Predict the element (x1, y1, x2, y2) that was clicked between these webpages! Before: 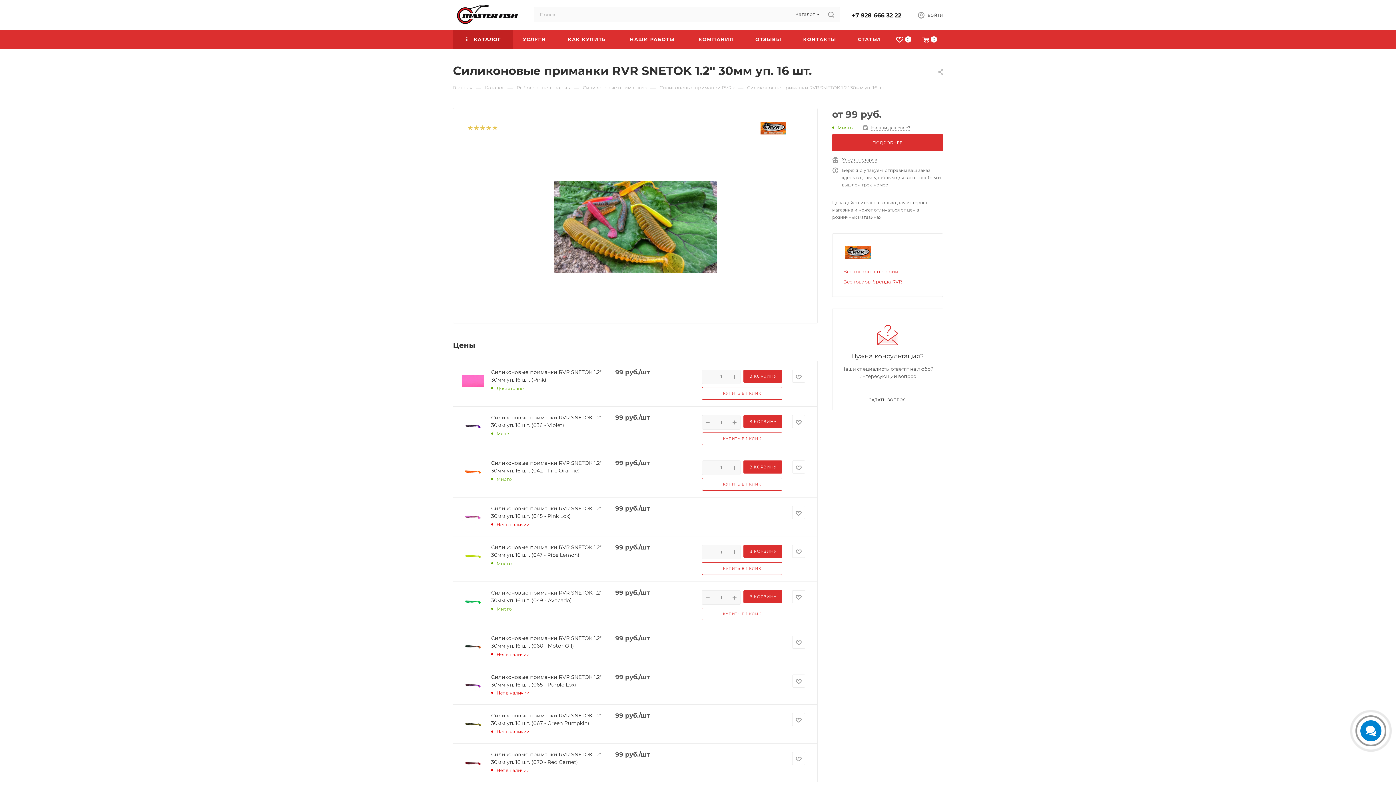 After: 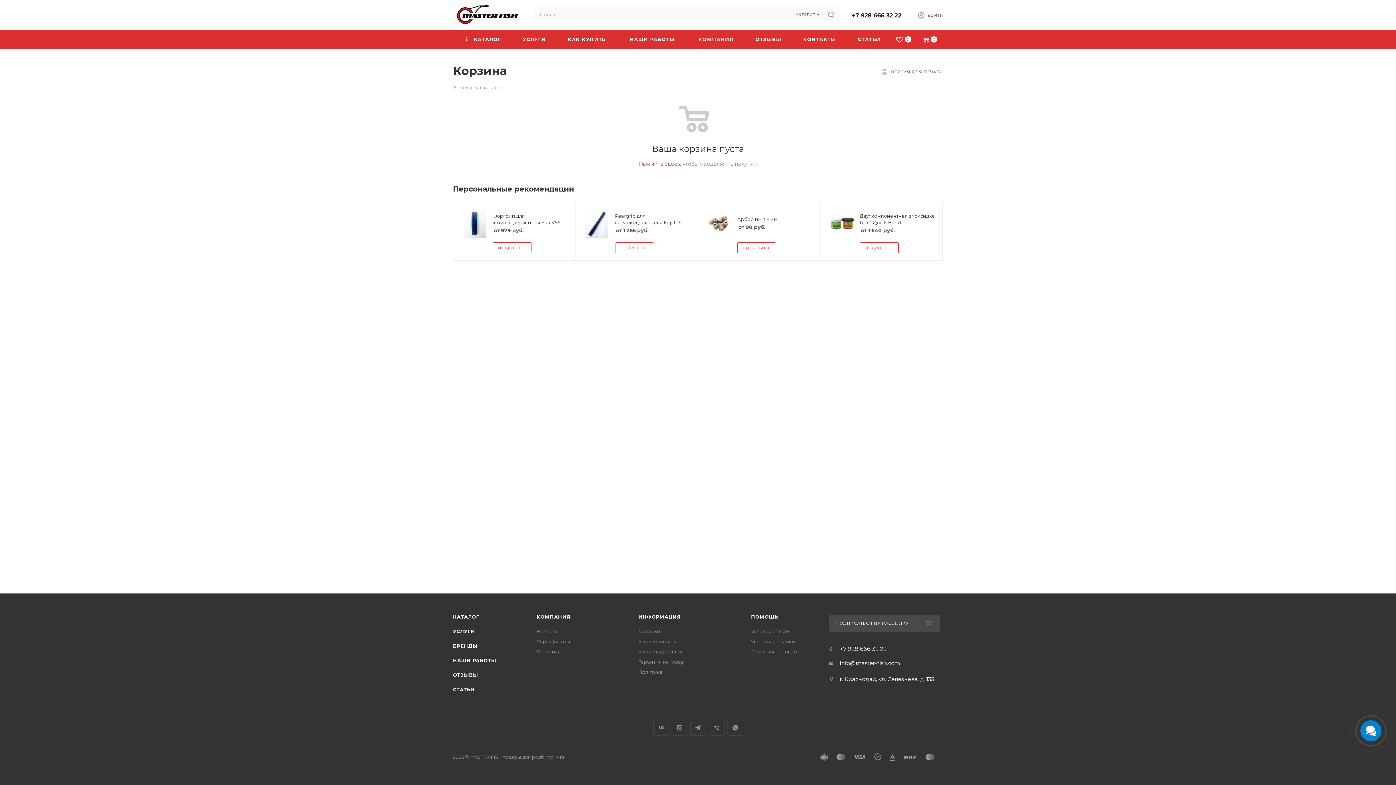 Action: label: 0 bbox: (917, 36, 943, 45)